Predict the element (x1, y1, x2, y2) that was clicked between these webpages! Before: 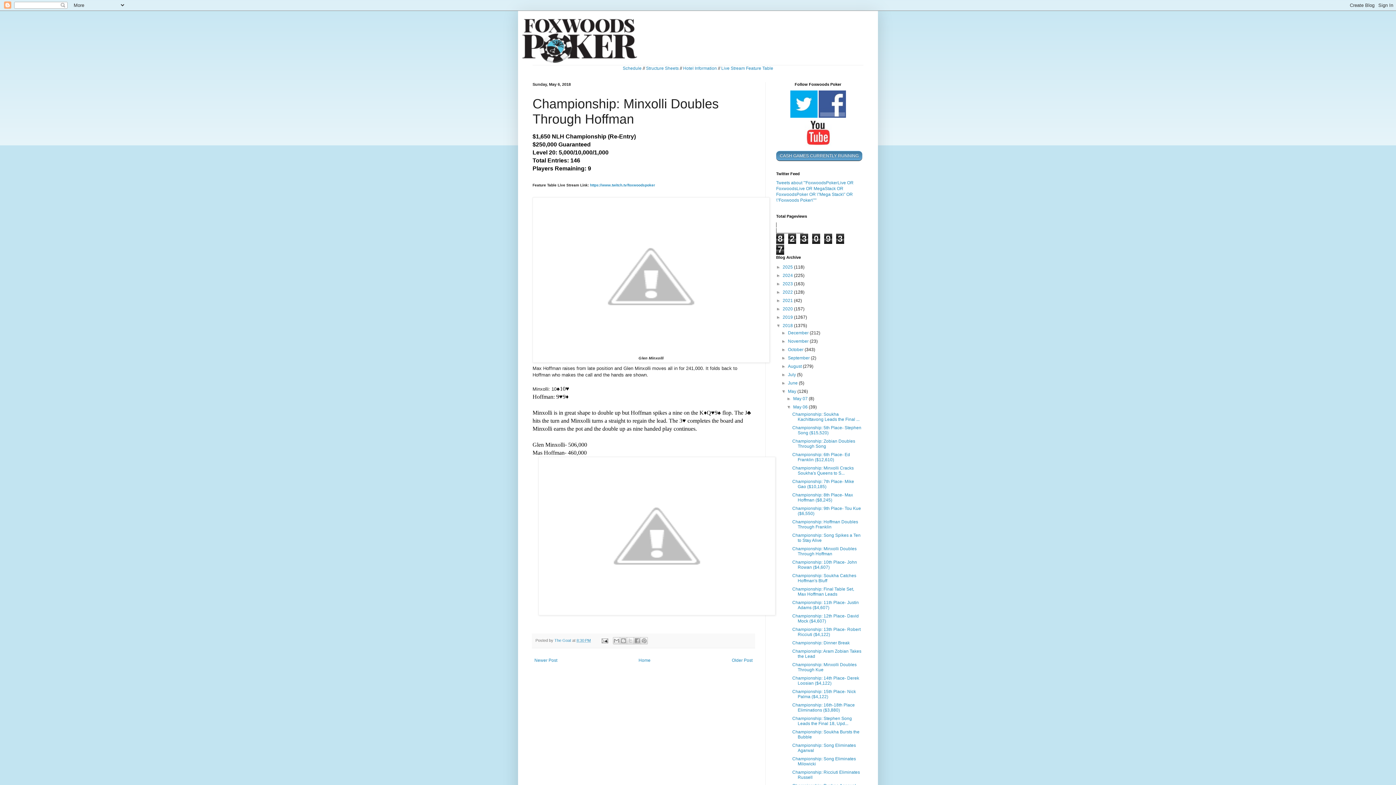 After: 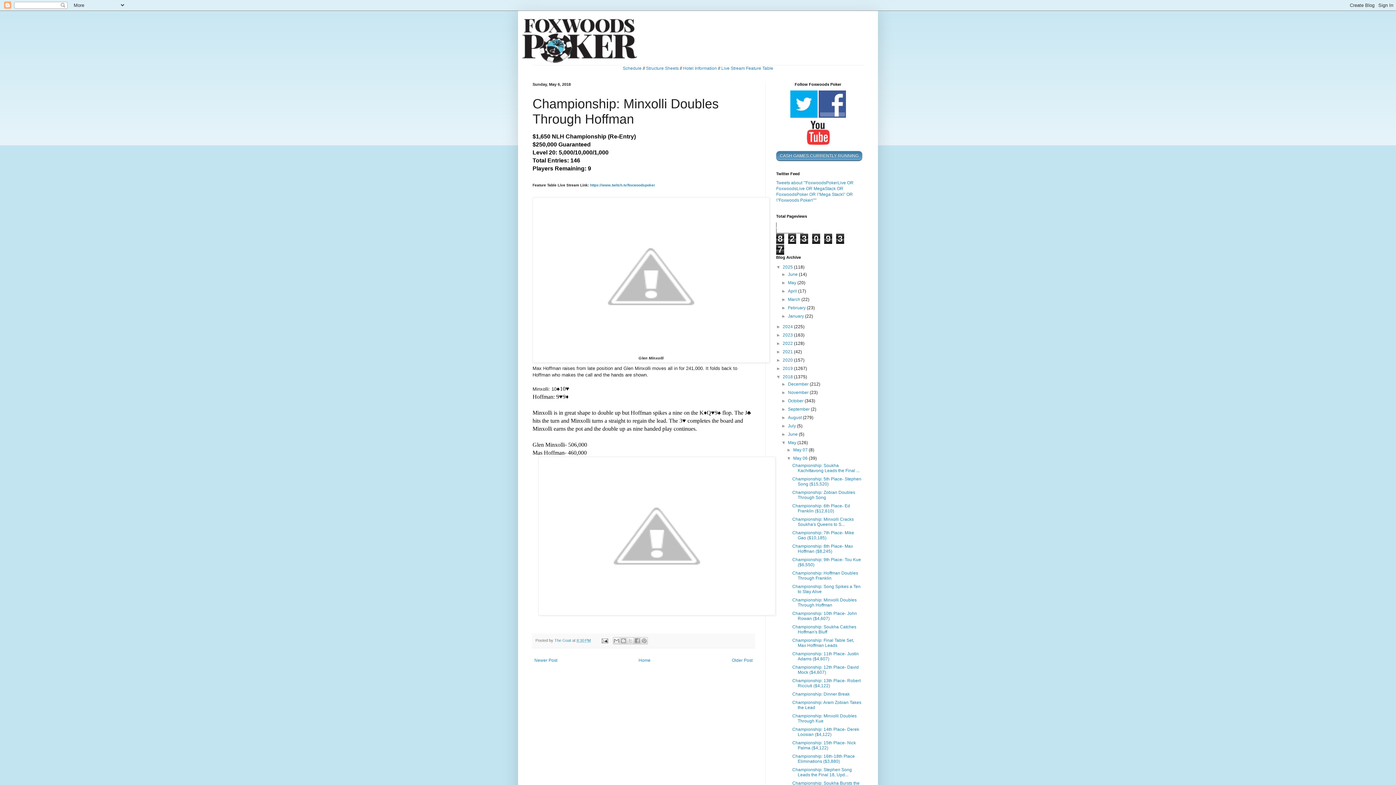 Action: label: ►   bbox: (776, 264, 782, 269)